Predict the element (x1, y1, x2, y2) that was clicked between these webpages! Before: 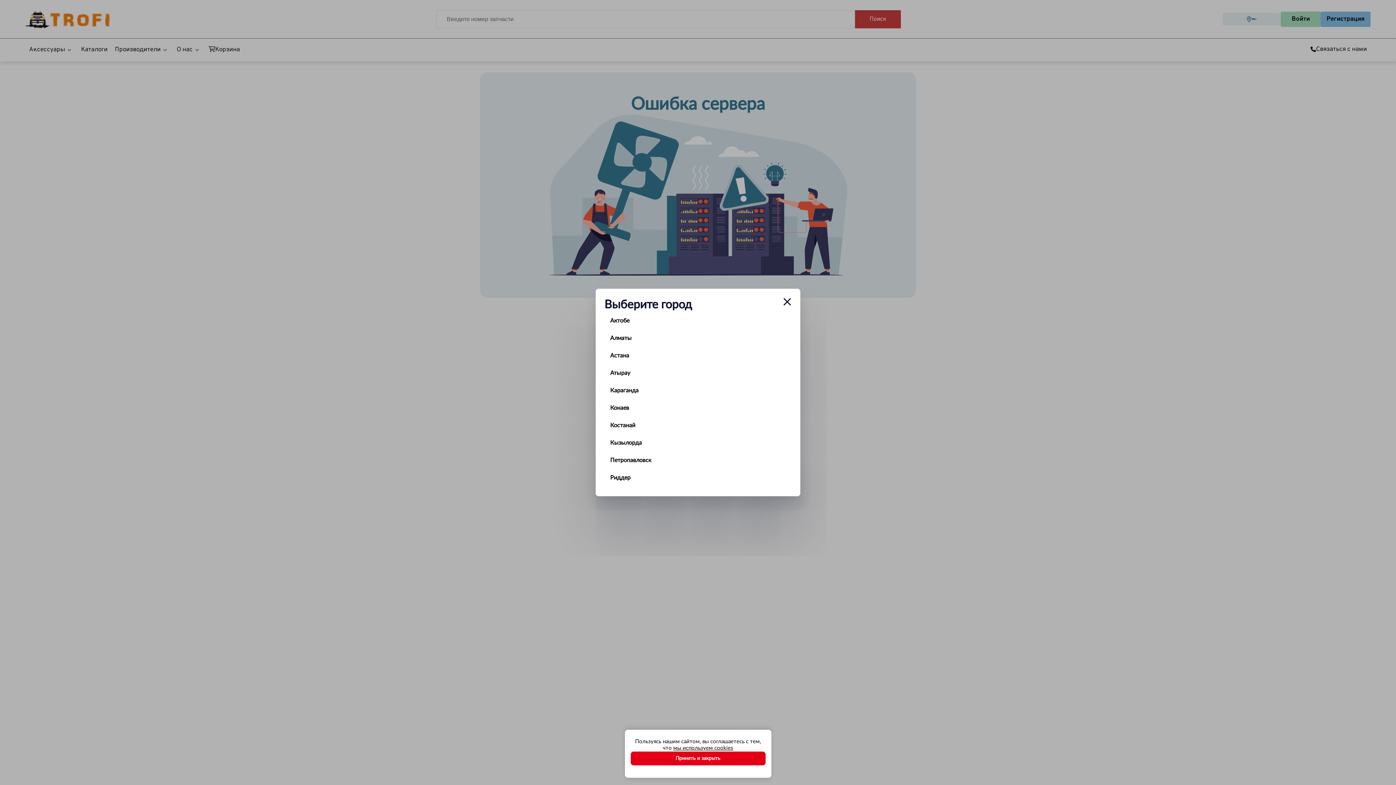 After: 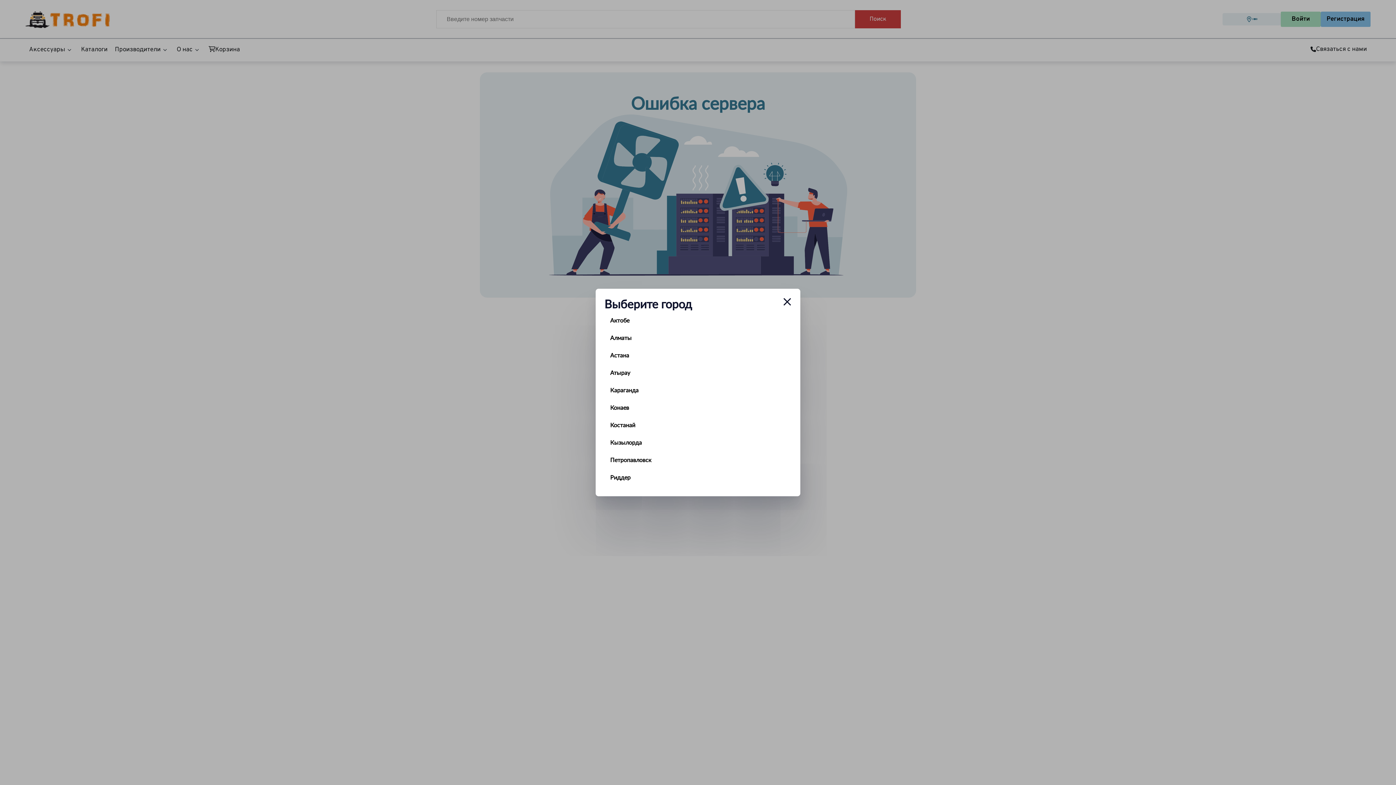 Action: bbox: (630, 752, 765, 765) label: Принять и закрыть